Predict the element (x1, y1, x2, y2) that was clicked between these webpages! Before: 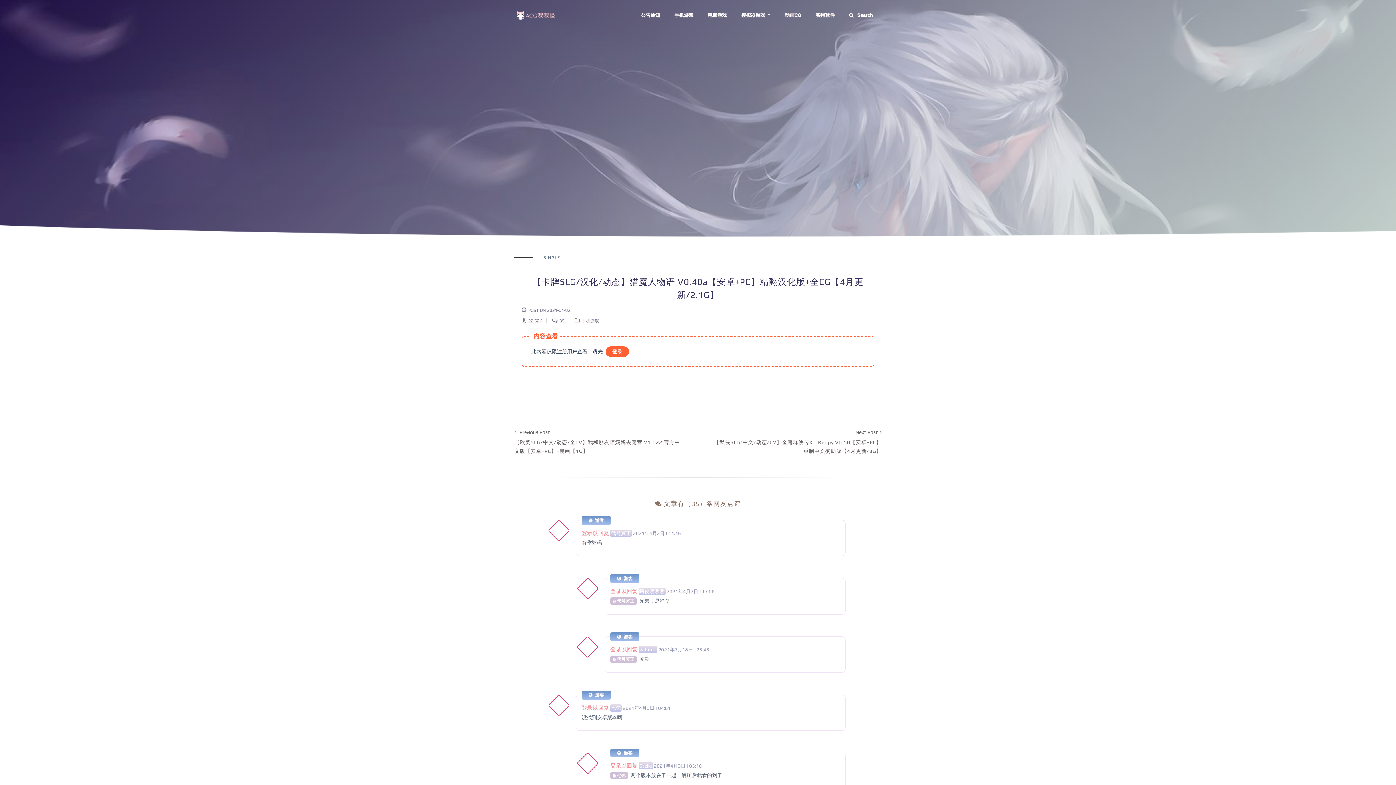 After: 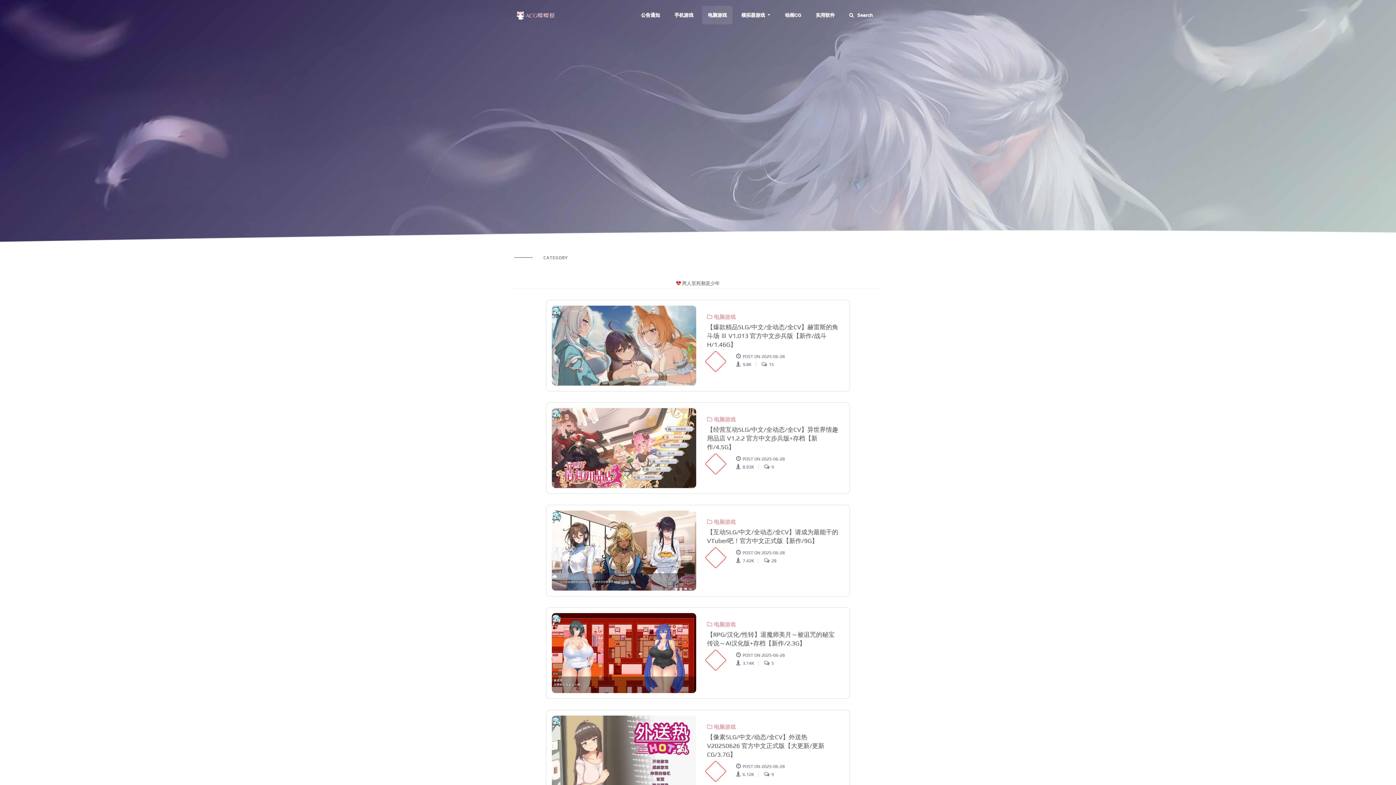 Action: label: 电脑游戏 bbox: (702, 5, 732, 24)